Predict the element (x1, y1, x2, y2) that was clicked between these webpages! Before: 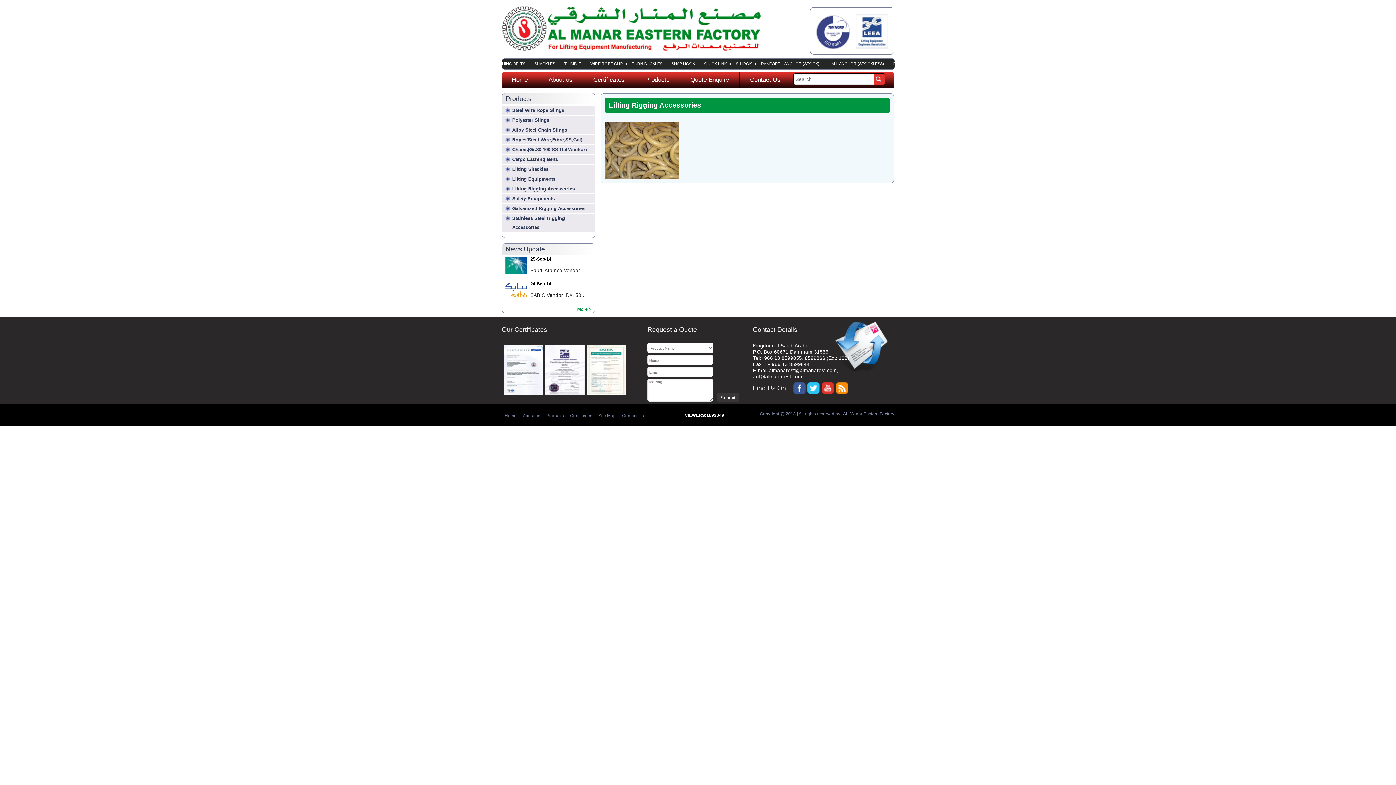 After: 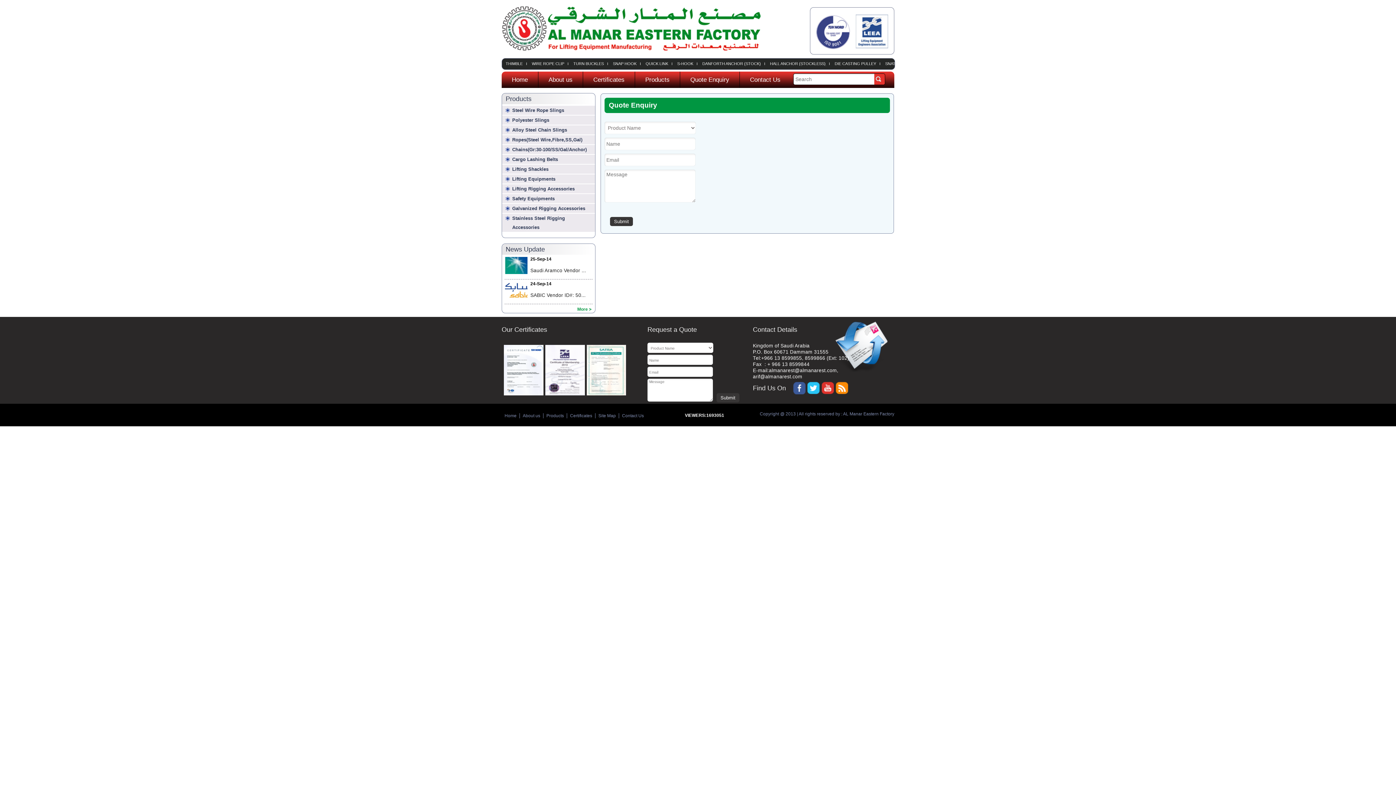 Action: label: Quote Enquiry bbox: (690, 71, 729, 88)